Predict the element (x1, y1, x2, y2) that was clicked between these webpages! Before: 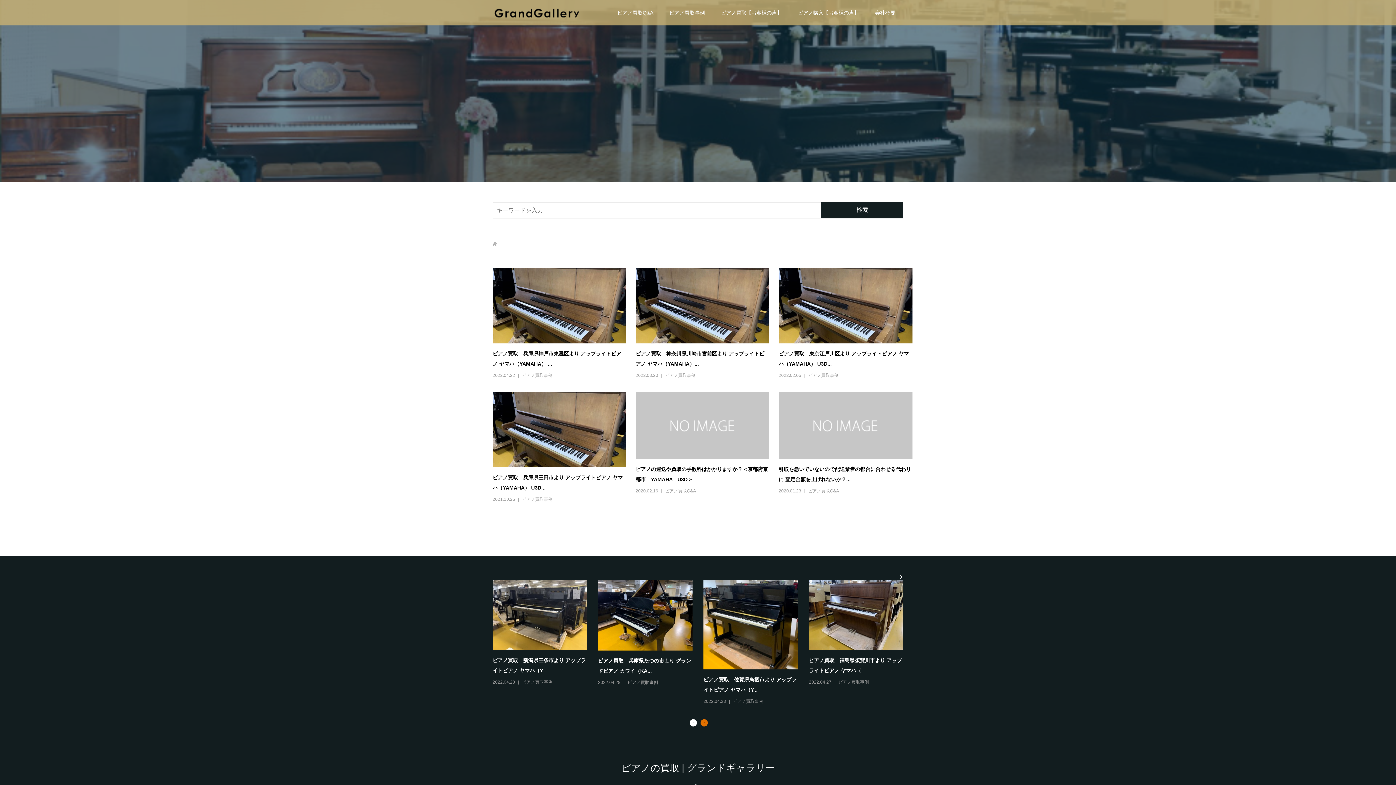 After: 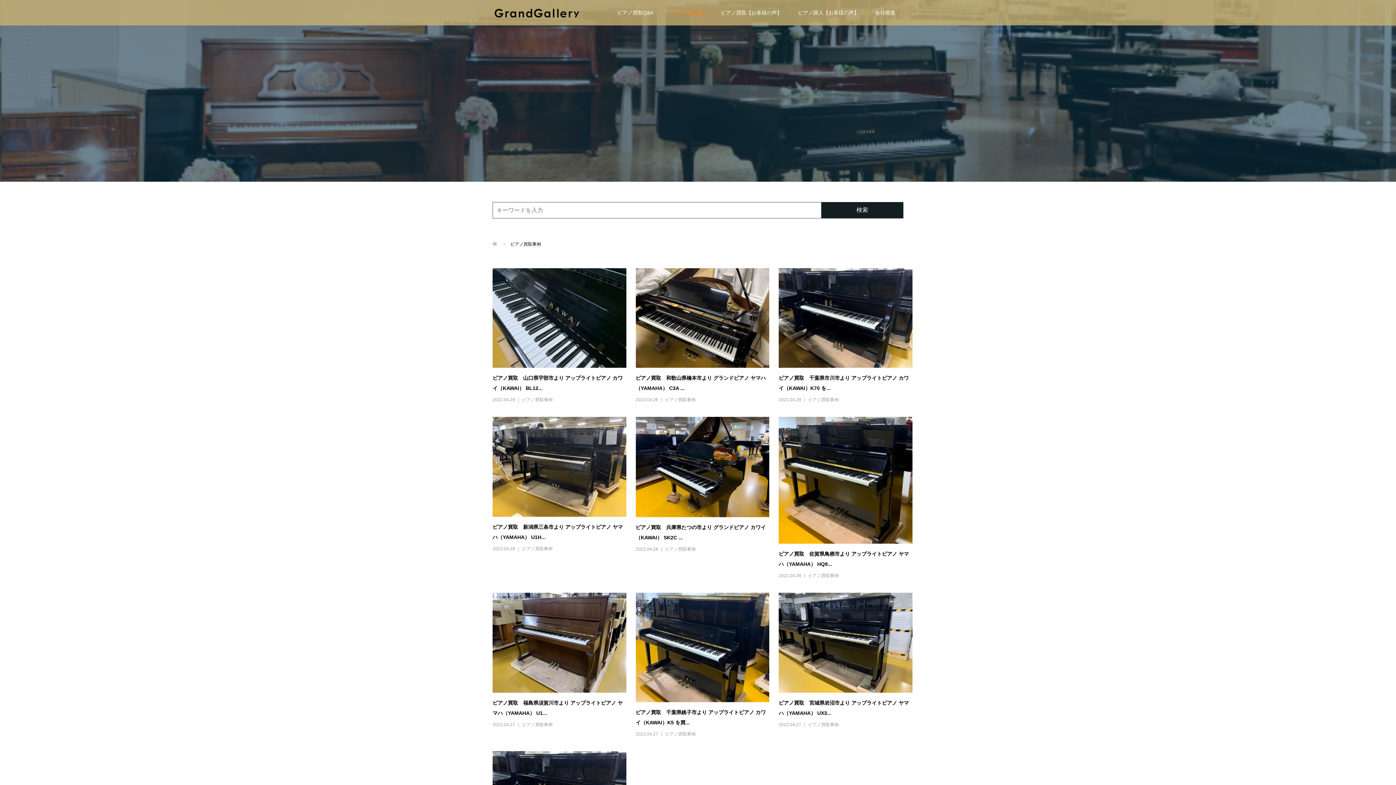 Action: label: ピアノ買取事例 bbox: (522, 497, 552, 502)